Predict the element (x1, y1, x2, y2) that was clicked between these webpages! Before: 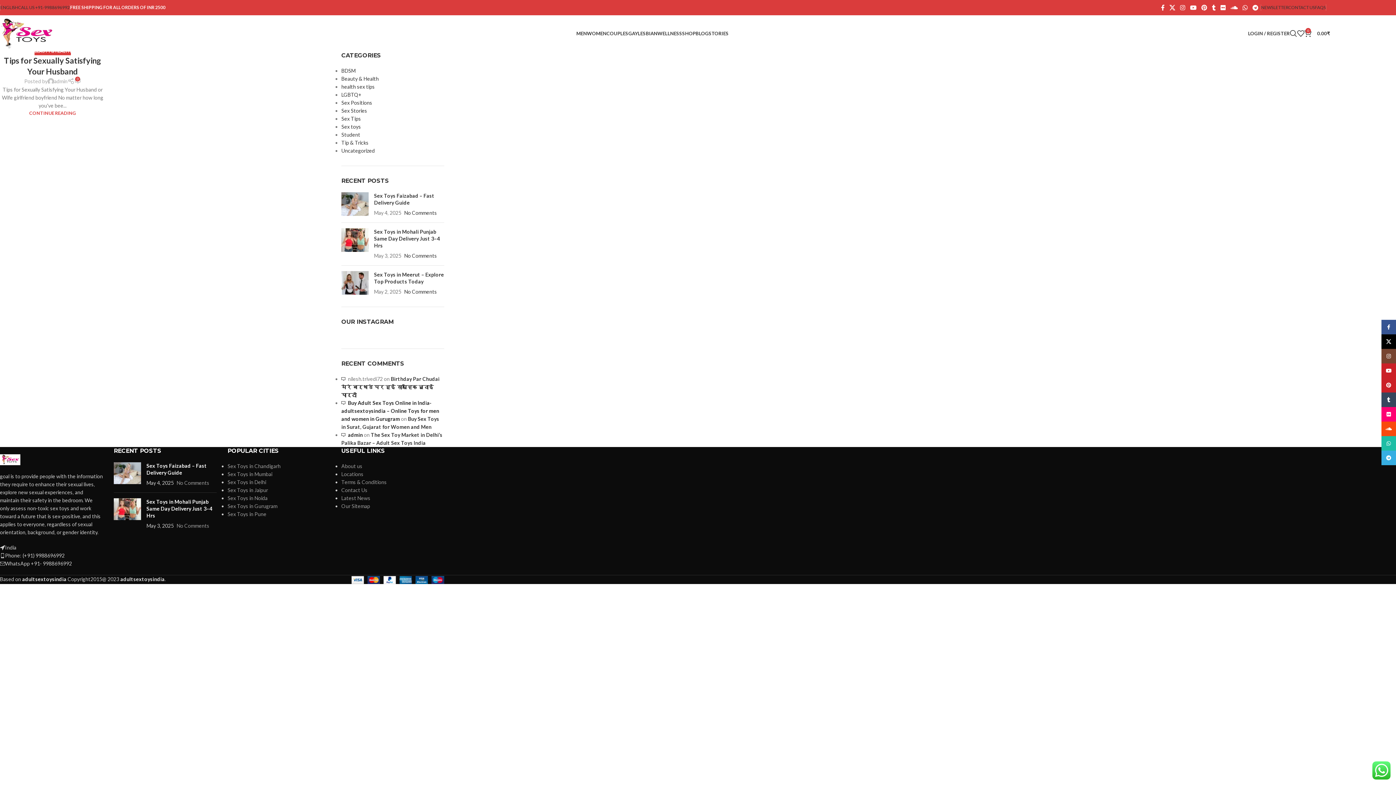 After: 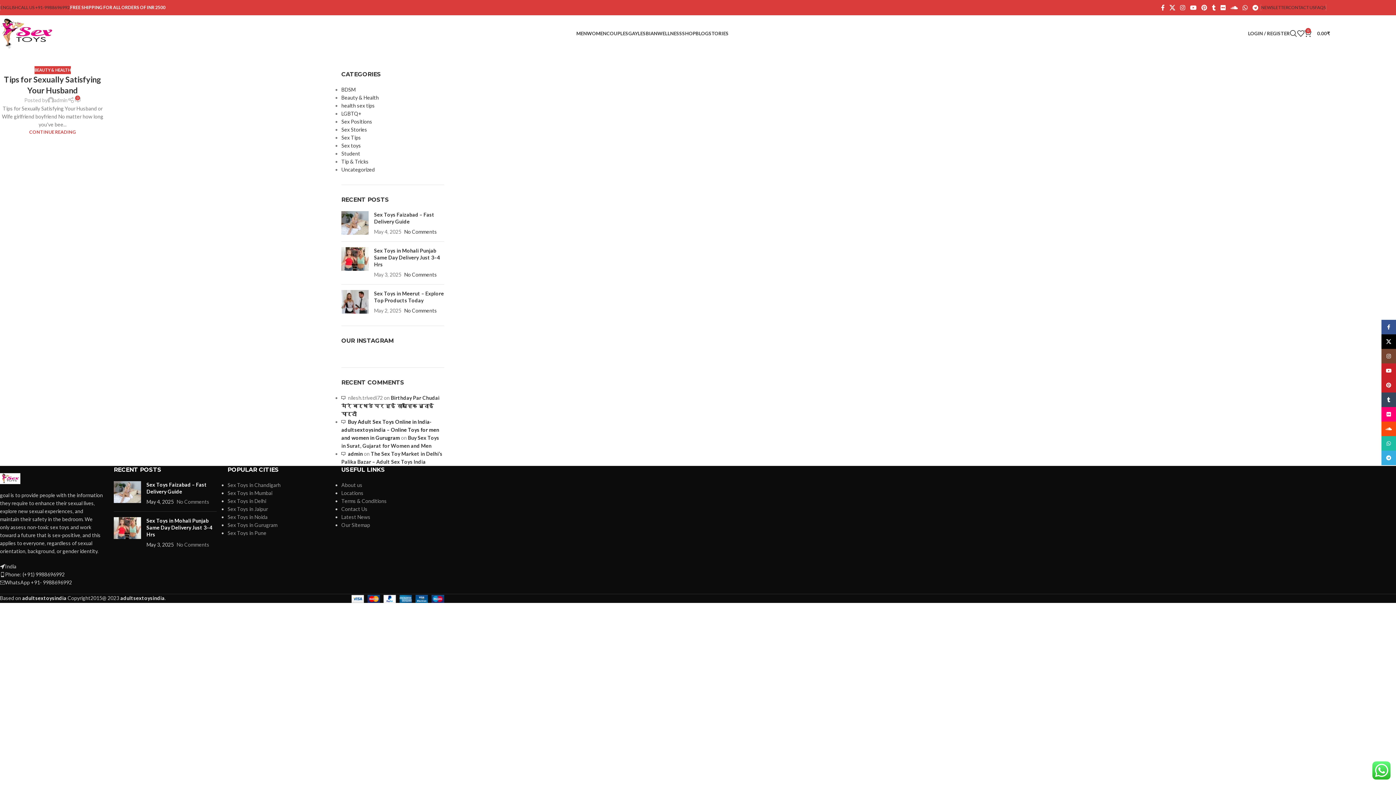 Action: bbox: (0, 456, 20, 462)